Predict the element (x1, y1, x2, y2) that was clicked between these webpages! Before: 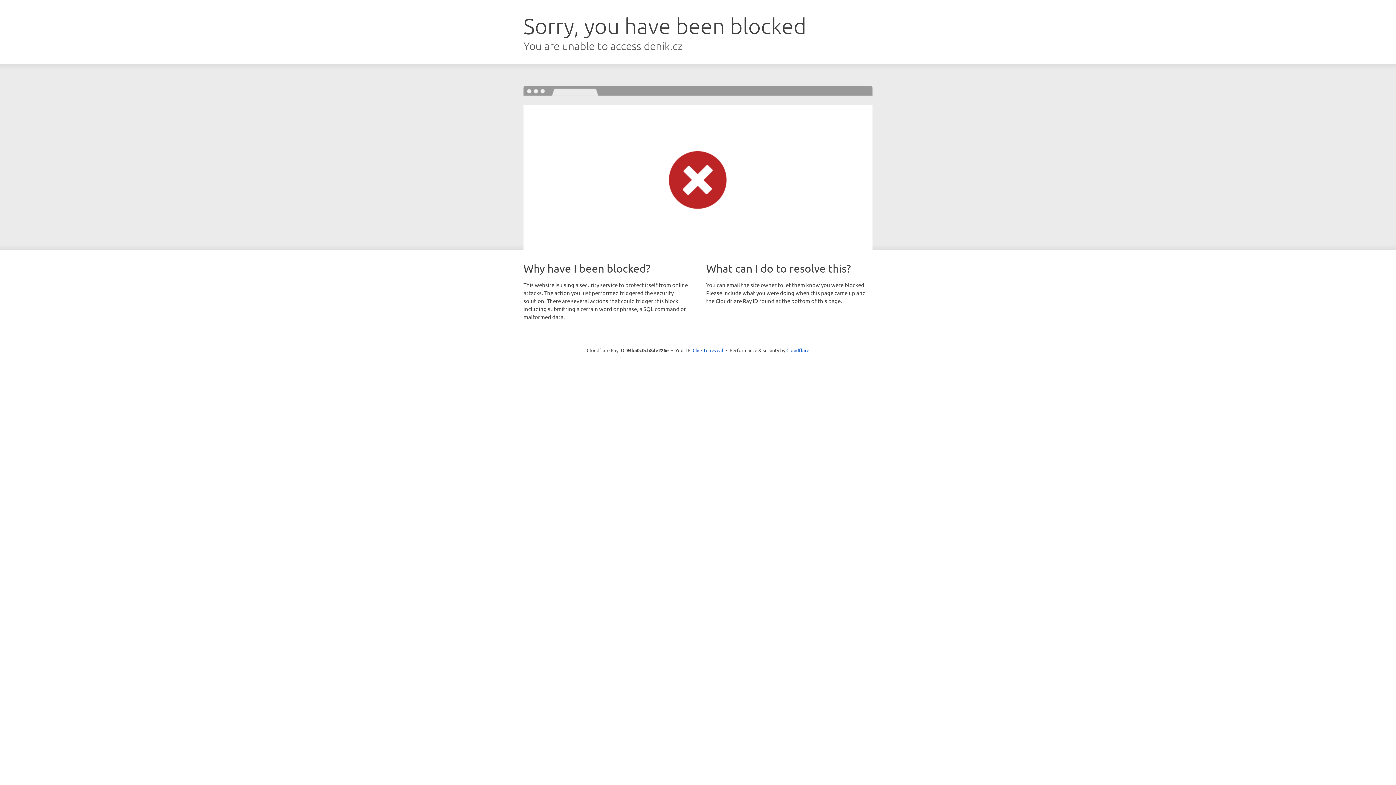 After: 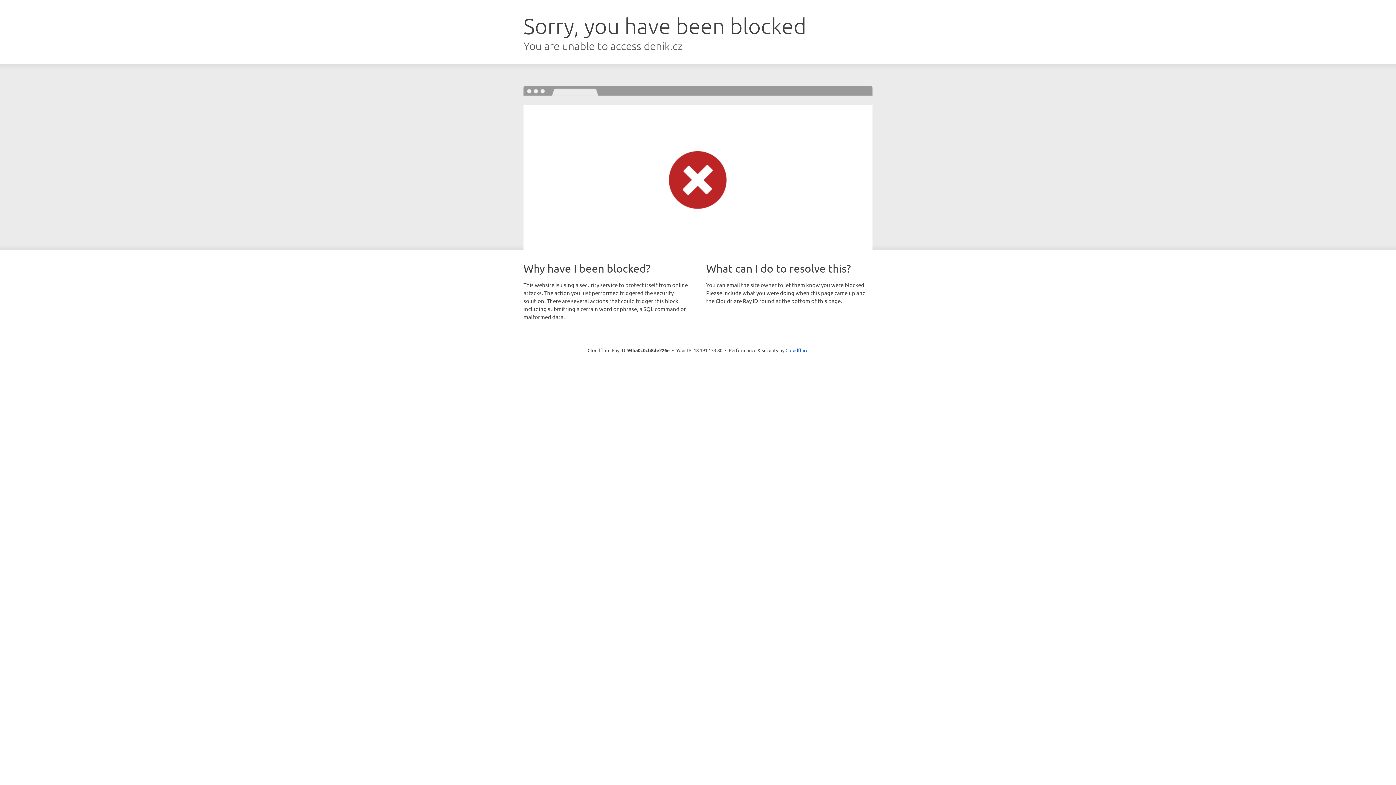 Action: label: Click to reveal bbox: (692, 346, 723, 353)